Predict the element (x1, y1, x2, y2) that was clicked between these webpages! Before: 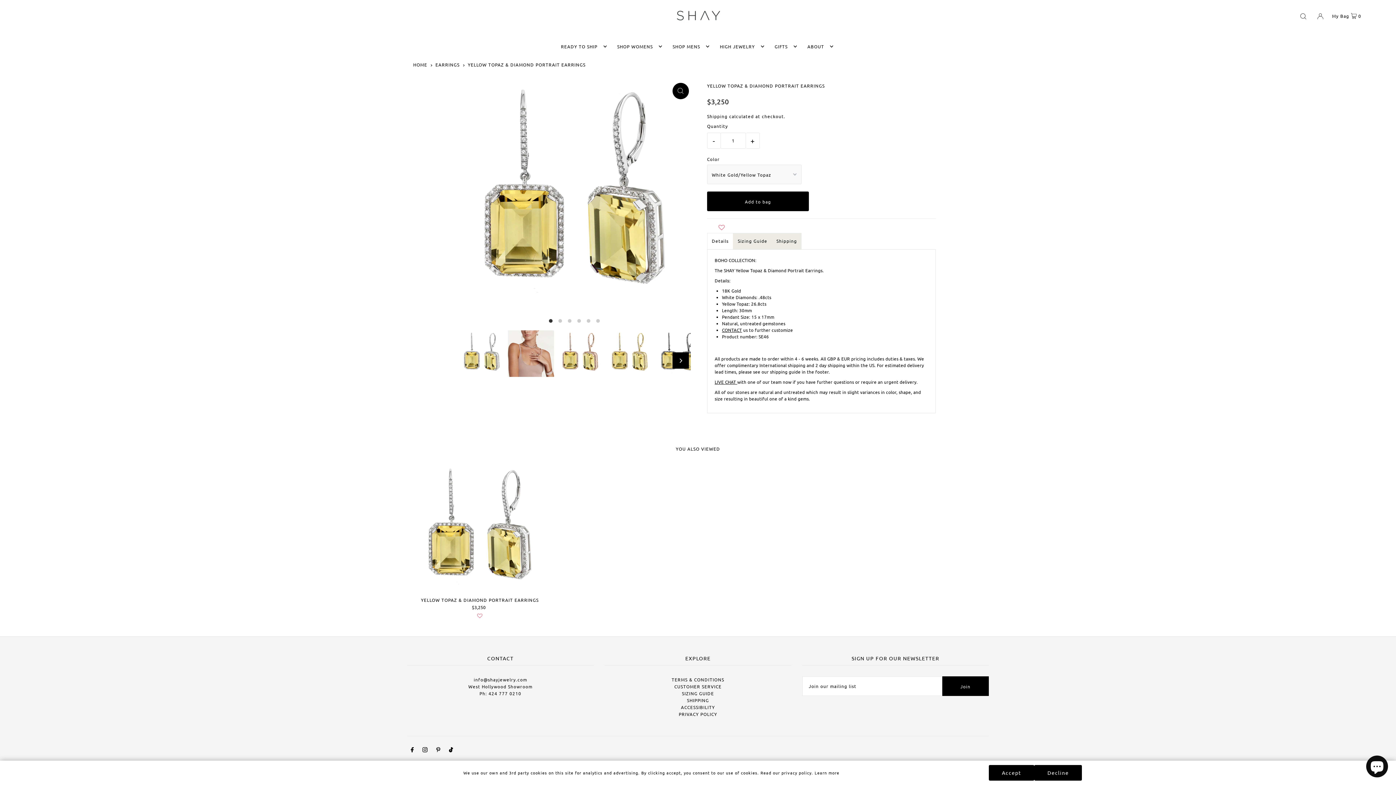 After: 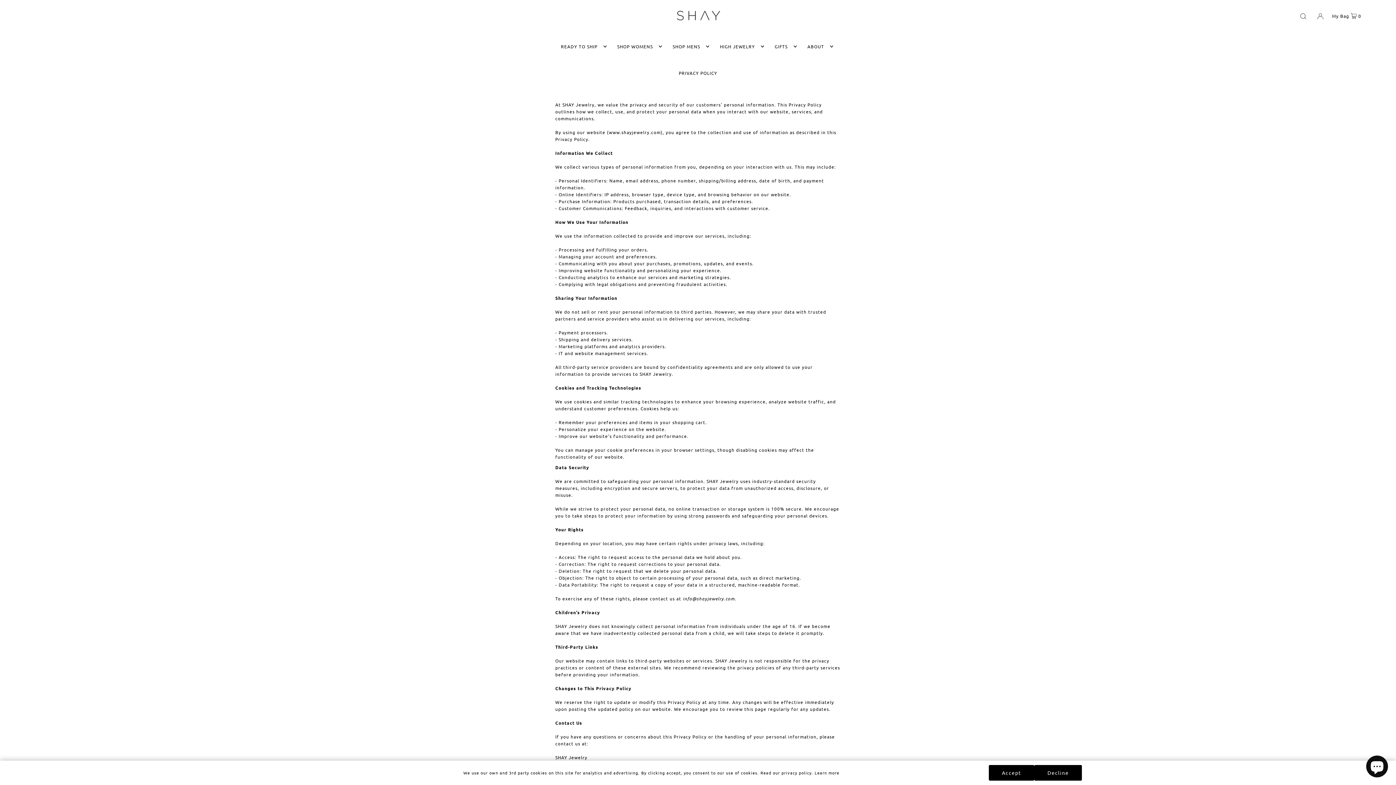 Action: bbox: (678, 739, 717, 744) label: PRIVACY POLICY